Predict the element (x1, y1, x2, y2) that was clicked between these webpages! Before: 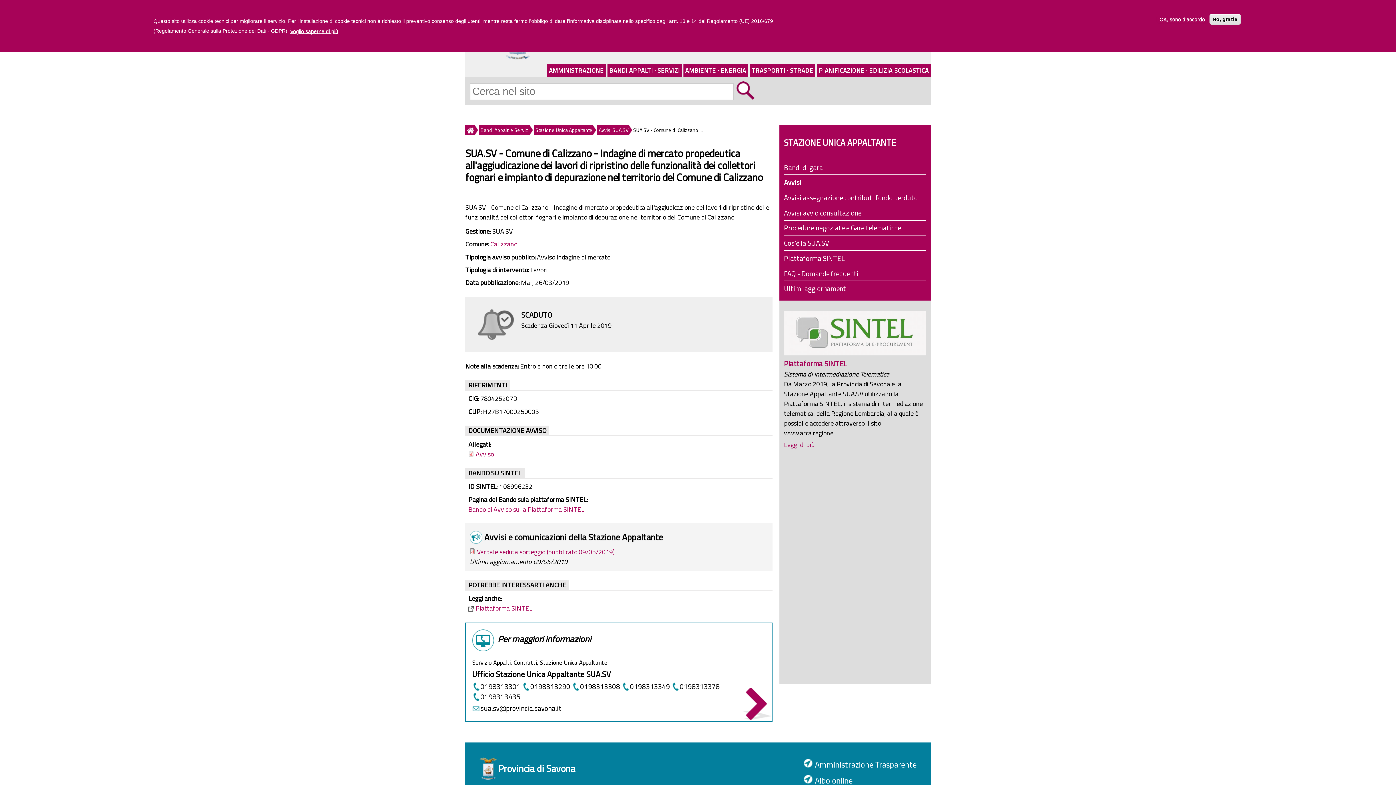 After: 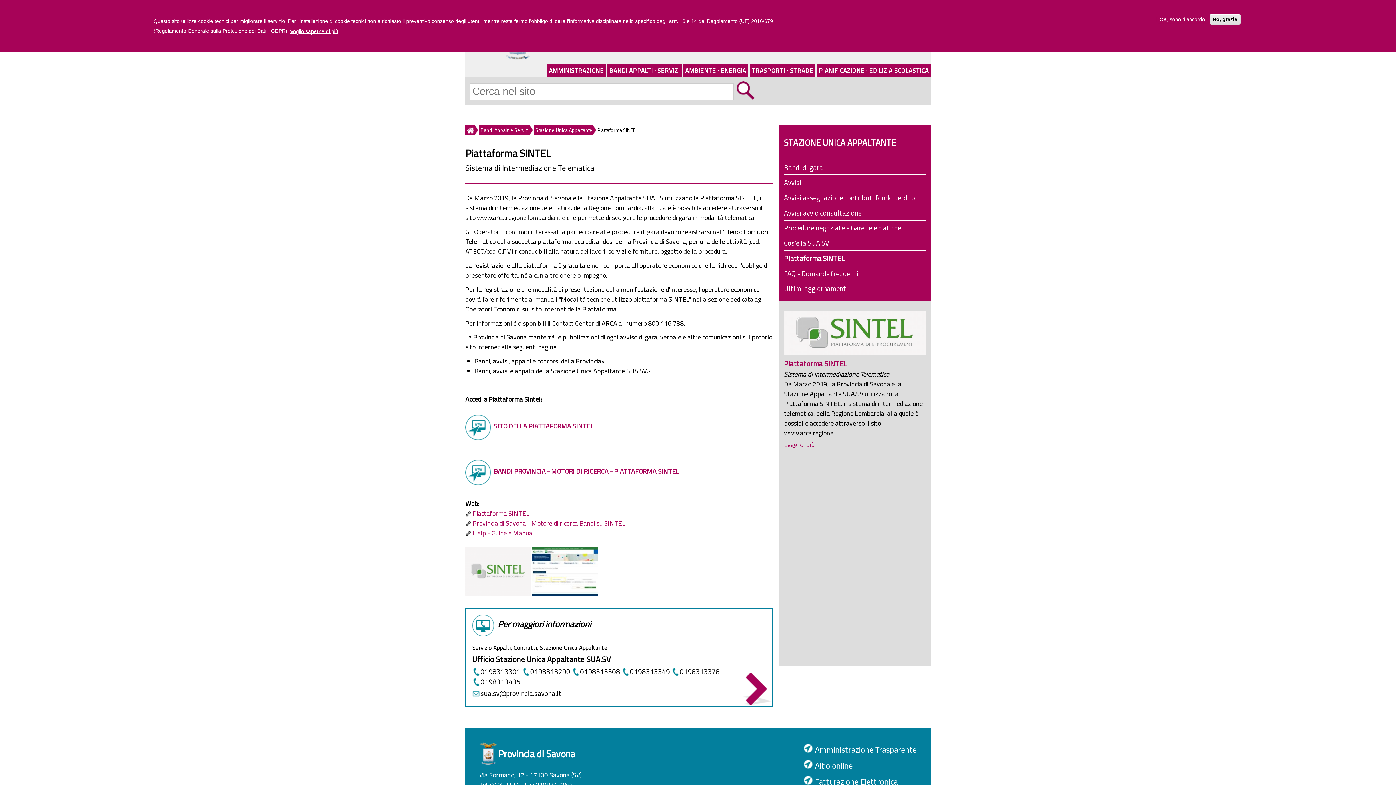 Action: label: Piattaforma SINTEL bbox: (784, 358, 847, 369)